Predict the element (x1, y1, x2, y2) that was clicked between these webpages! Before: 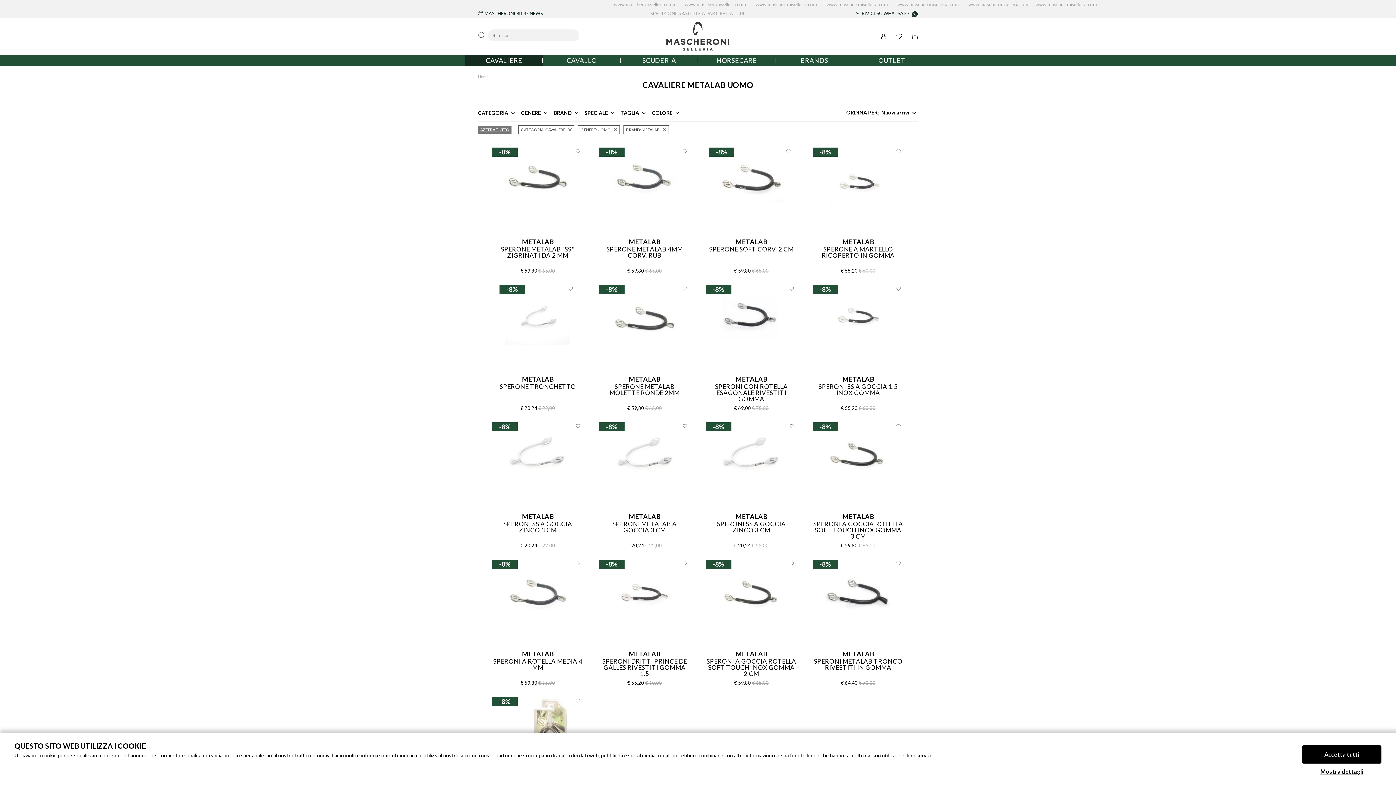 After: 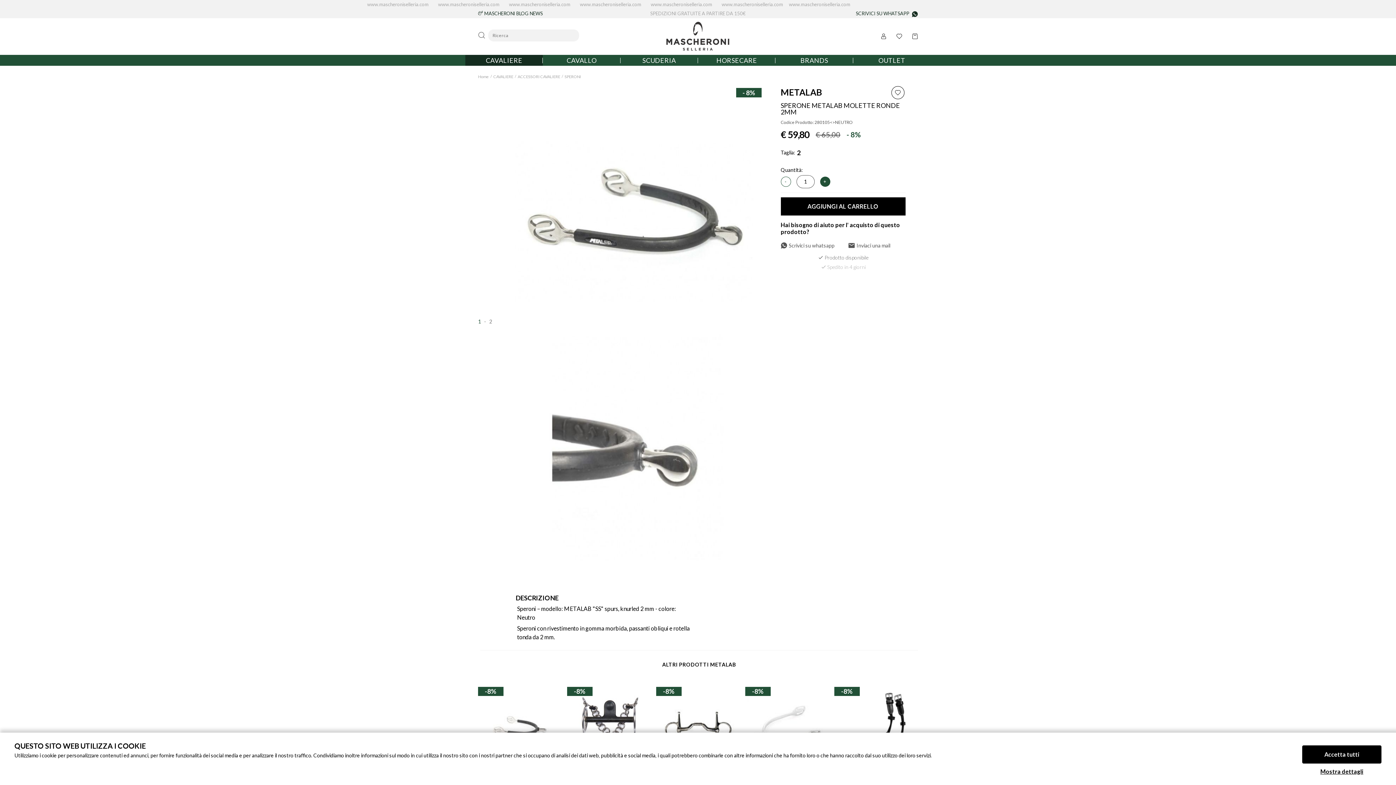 Action: label: SPERONE METALAB MOLETTE RONDE 2MM bbox: (599, 383, 690, 402)